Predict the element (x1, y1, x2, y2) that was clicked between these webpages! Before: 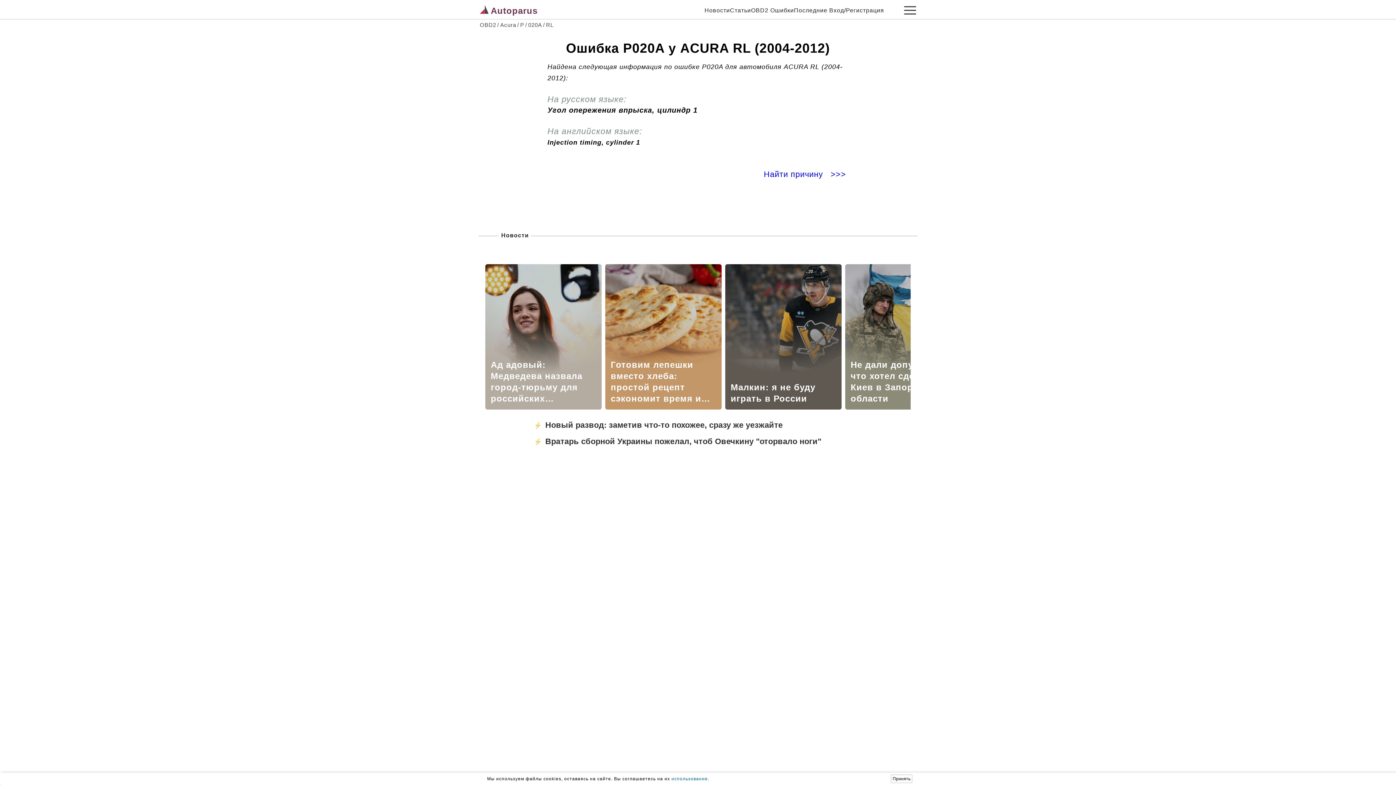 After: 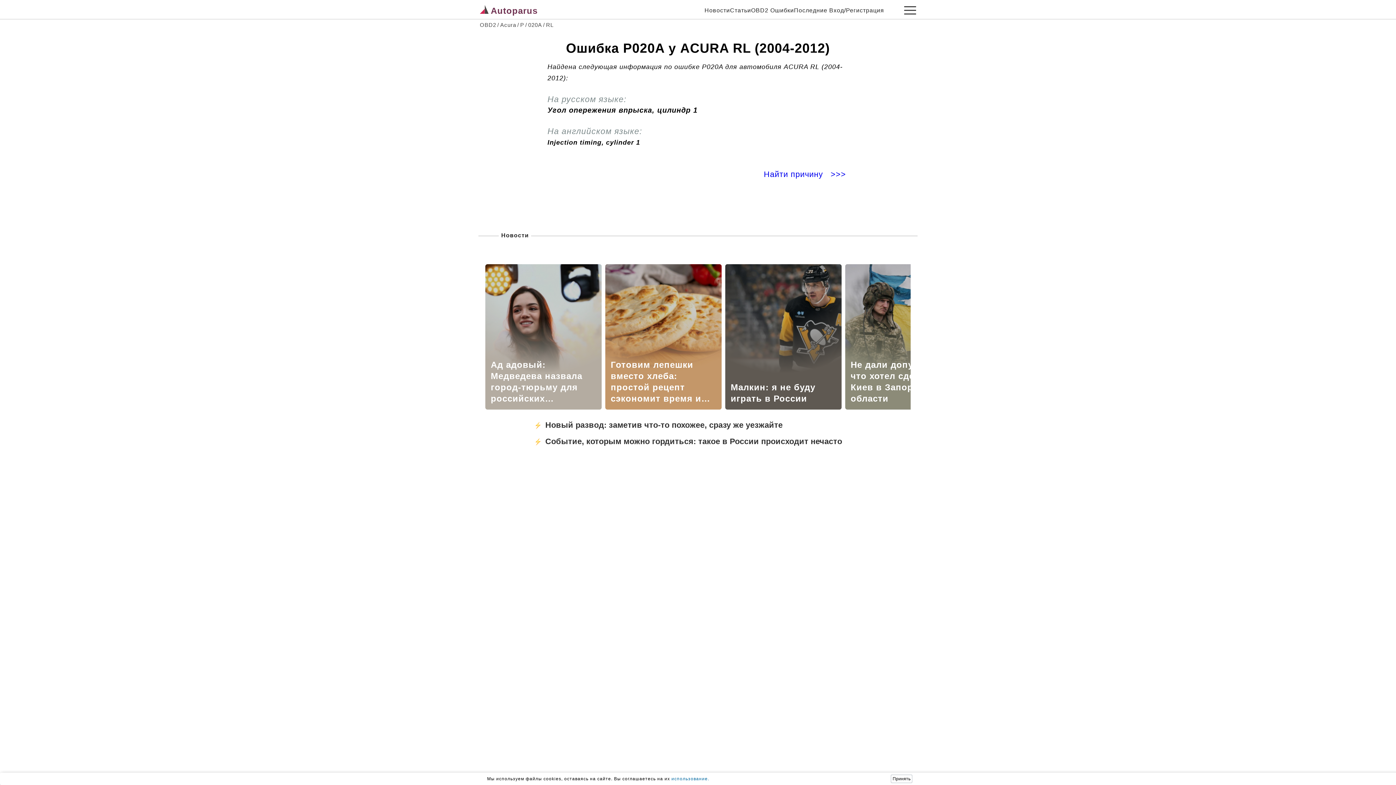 Action: label: Вратарь сборной Украины пожелал, чтоб Овечкину "оторвало ноги" bbox: (534, 436, 861, 447)